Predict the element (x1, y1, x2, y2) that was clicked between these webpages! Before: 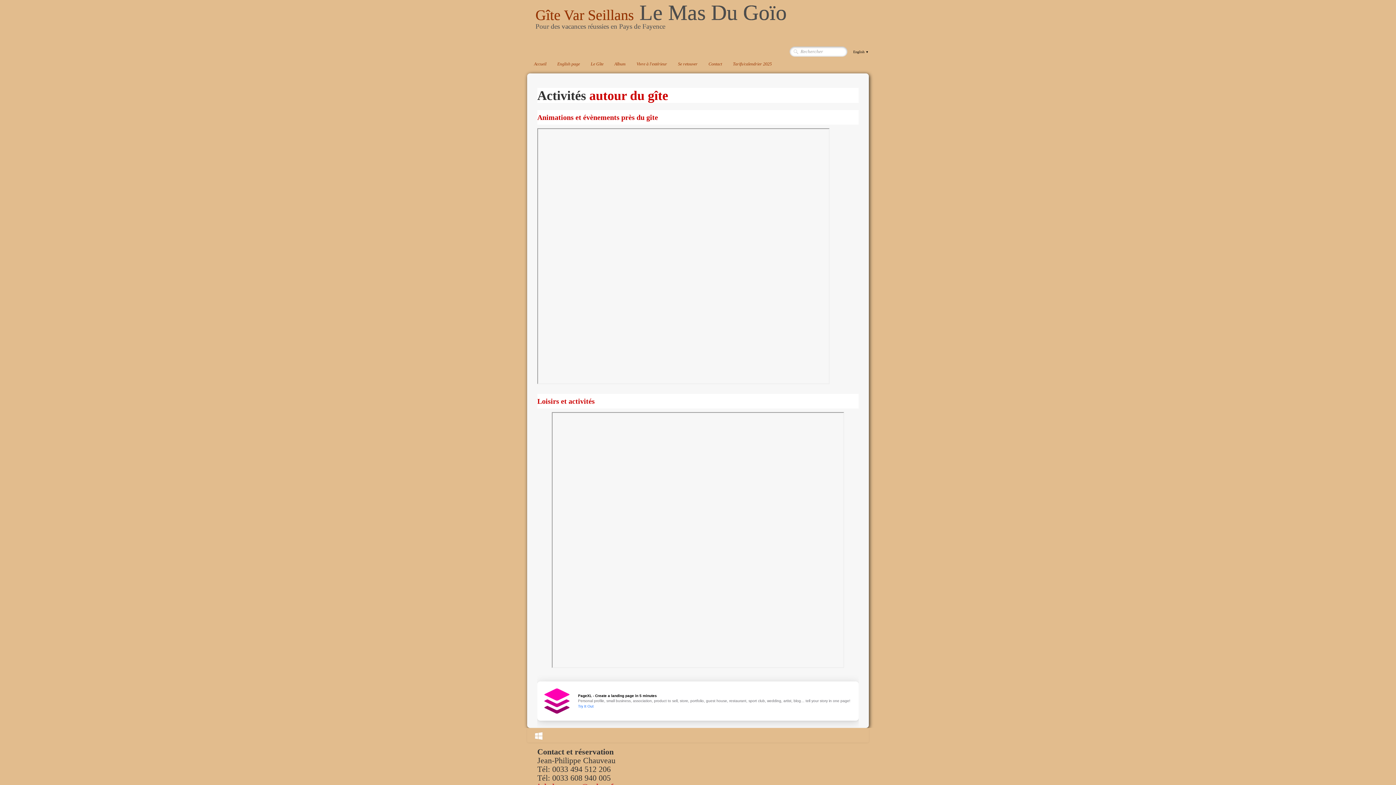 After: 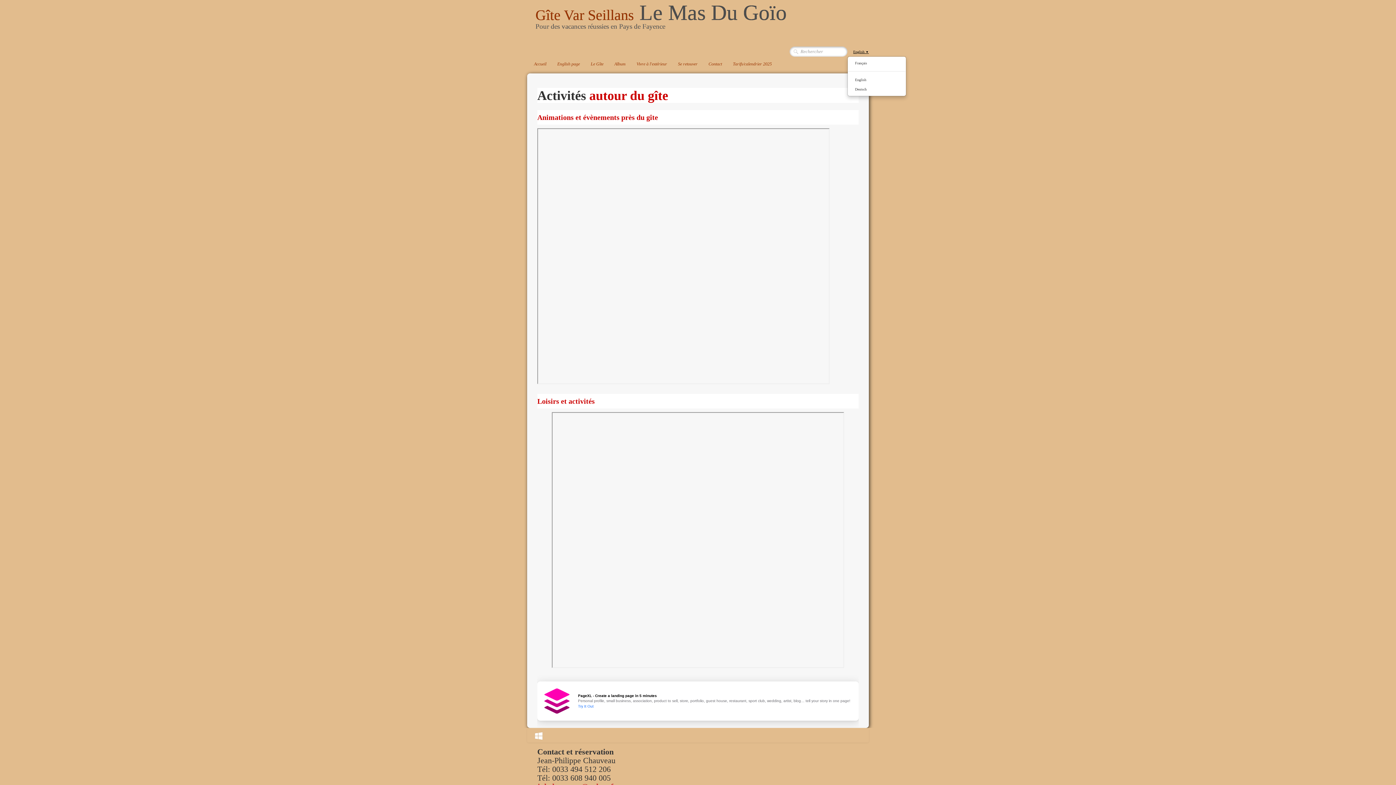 Action: label: English ▼ bbox: (853, 49, 869, 53)